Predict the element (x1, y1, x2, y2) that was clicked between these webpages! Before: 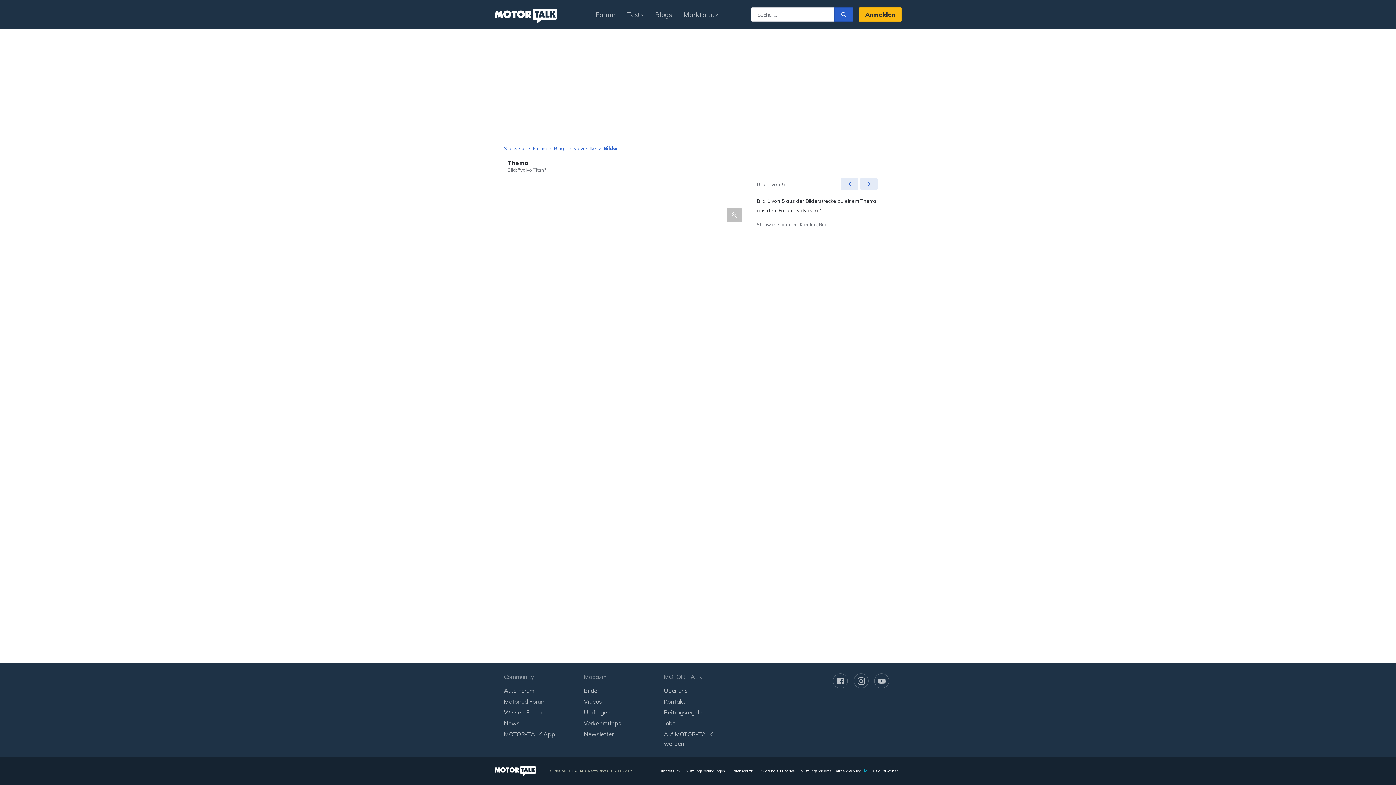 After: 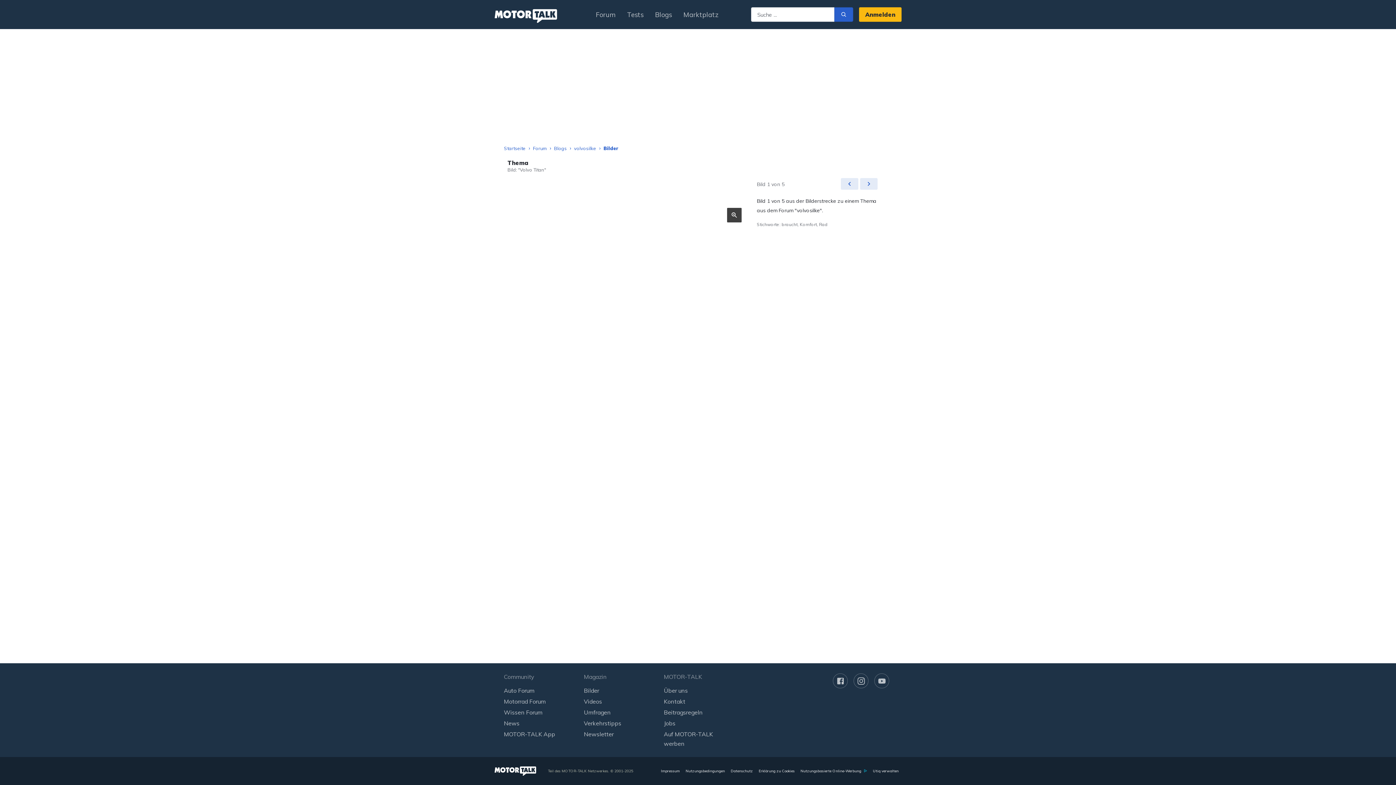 Action: bbox: (727, 207, 741, 222) label: Zoom image